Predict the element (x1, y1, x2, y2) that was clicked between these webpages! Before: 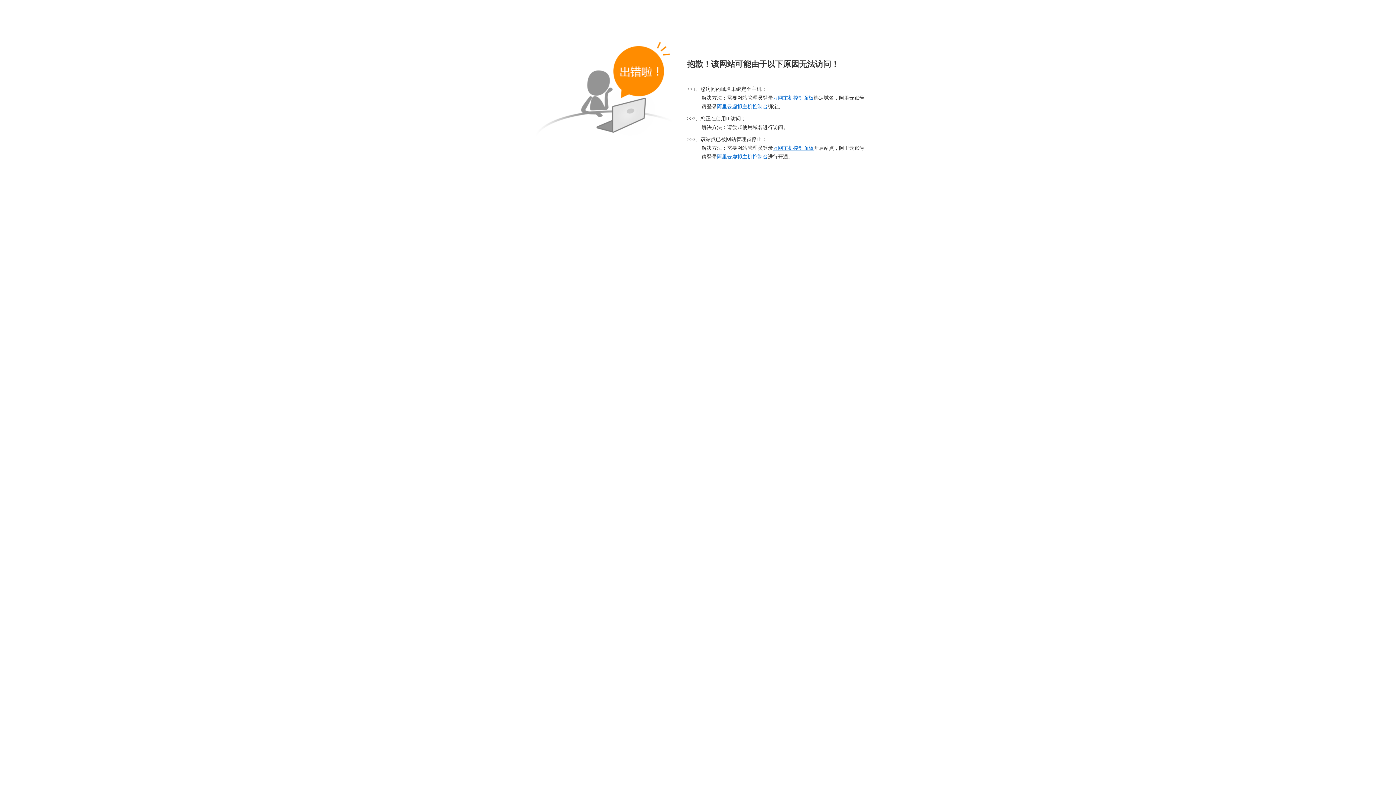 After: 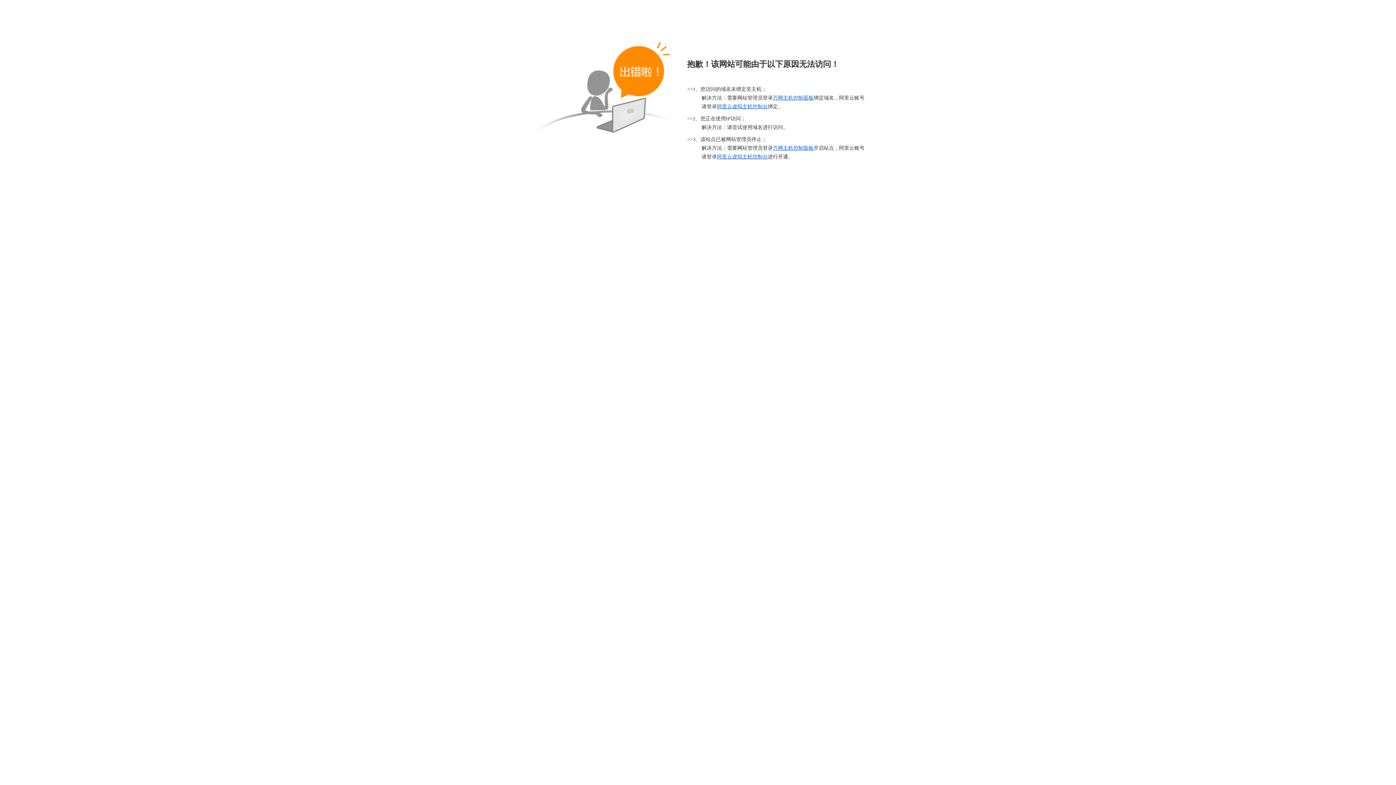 Action: label: 万网主机控制面板 bbox: (773, 95, 813, 100)